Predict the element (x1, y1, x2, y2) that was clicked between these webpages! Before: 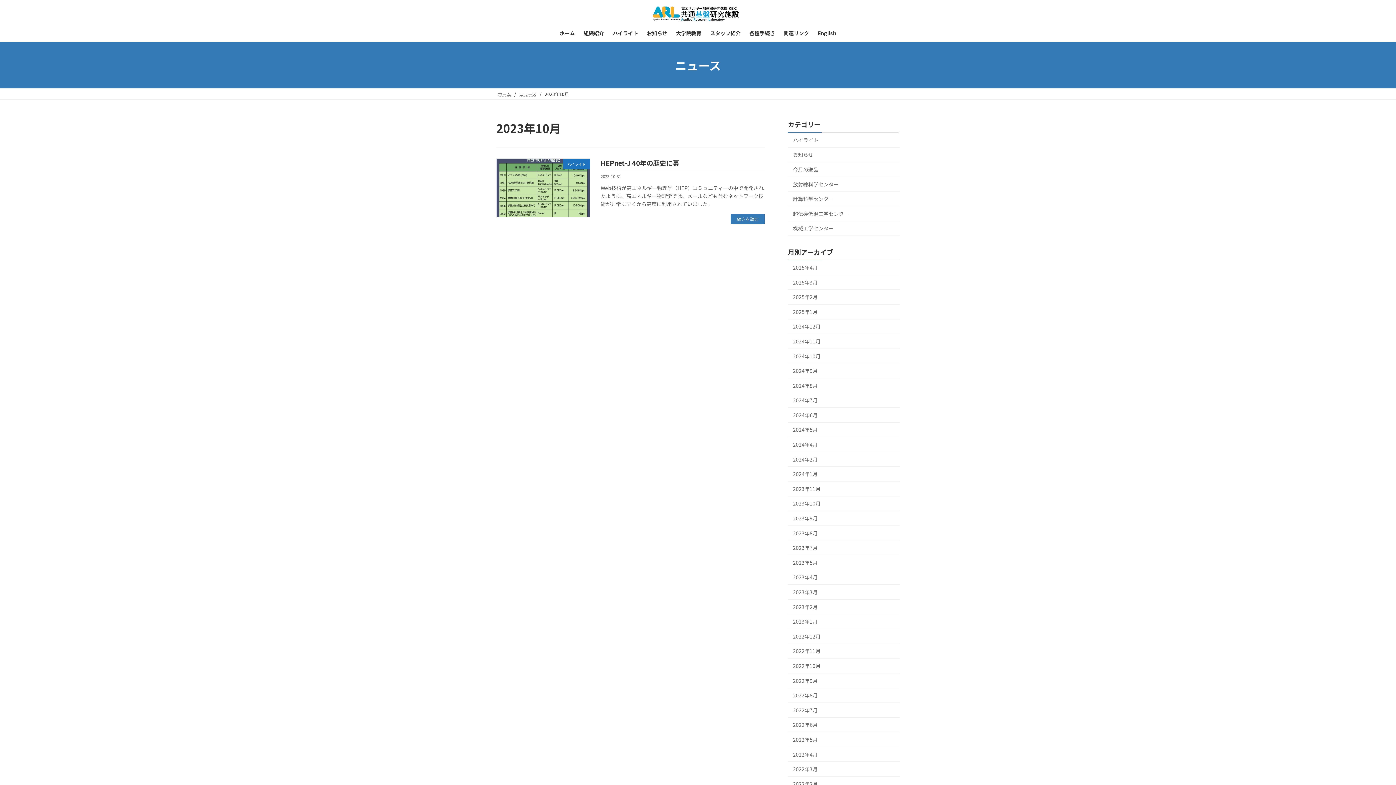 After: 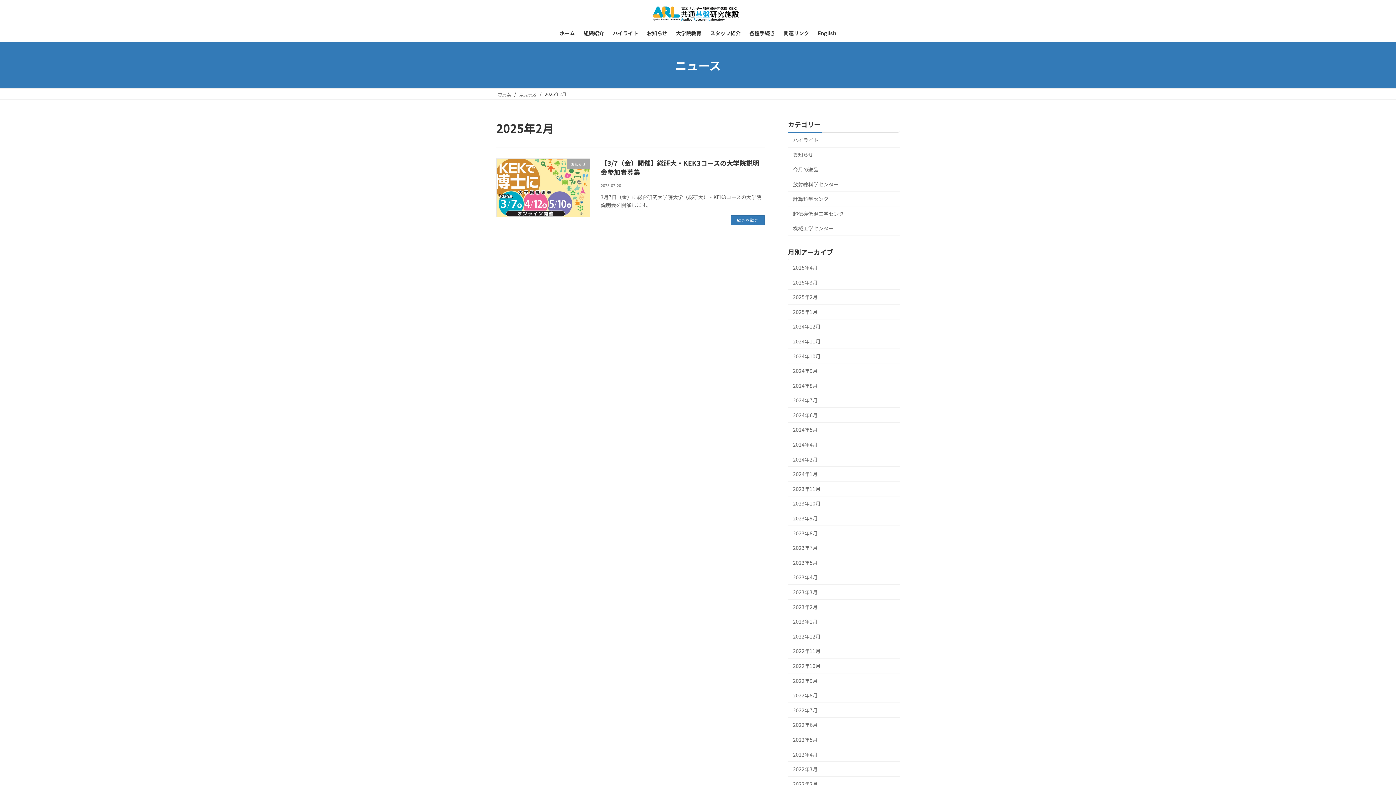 Action: label: 2025年2月 bbox: (788, 289, 900, 304)